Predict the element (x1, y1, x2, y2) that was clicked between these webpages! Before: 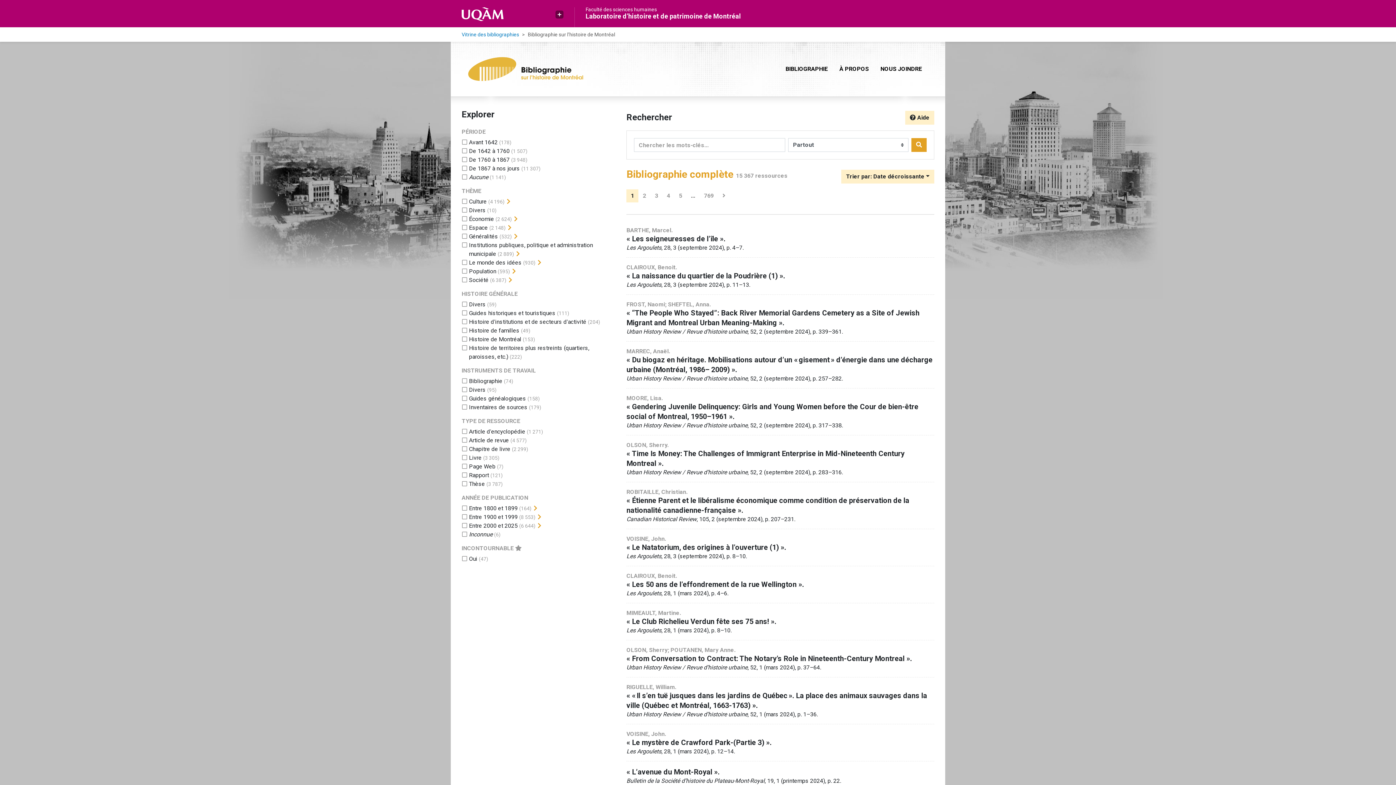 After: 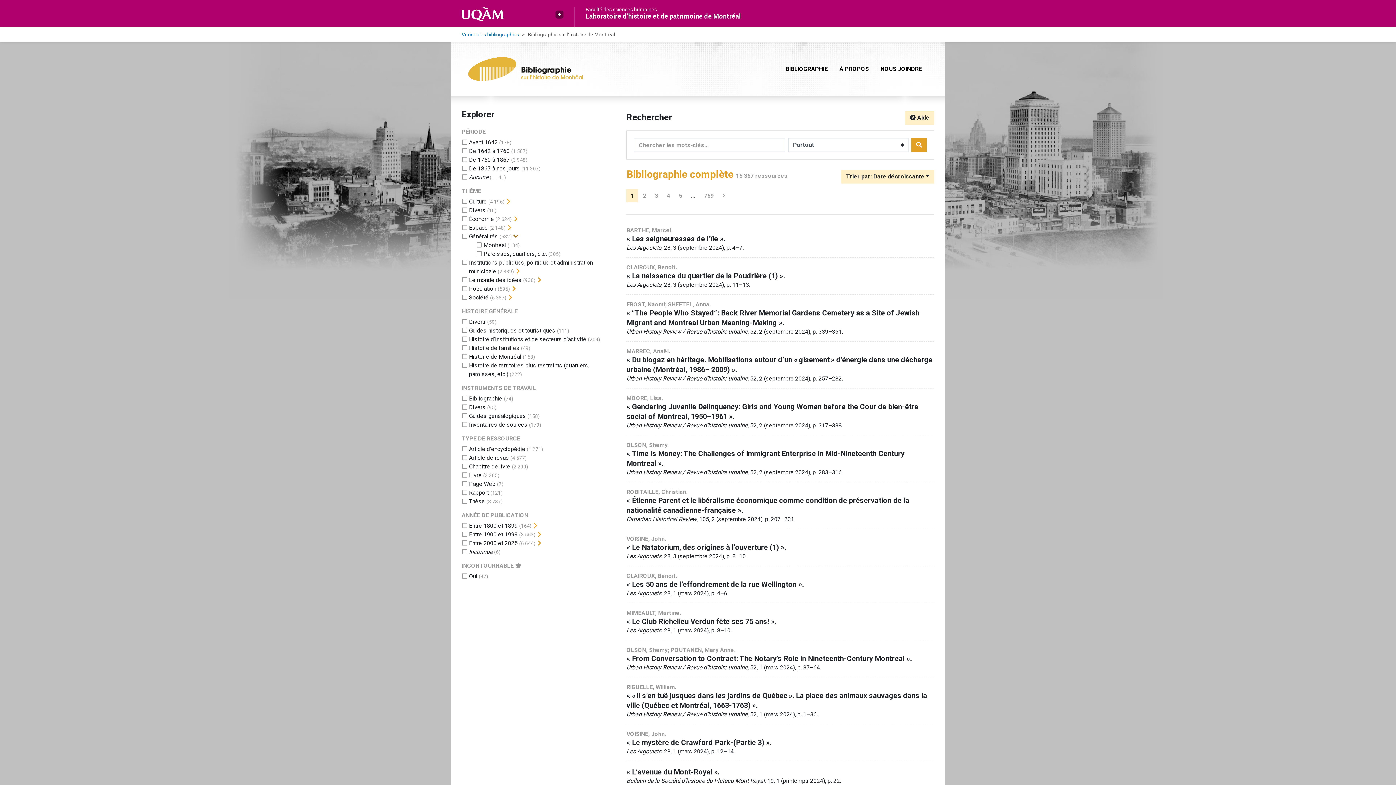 Action: label: Afficher les filtres plus spécifiques bbox: (513, 232, 518, 241)